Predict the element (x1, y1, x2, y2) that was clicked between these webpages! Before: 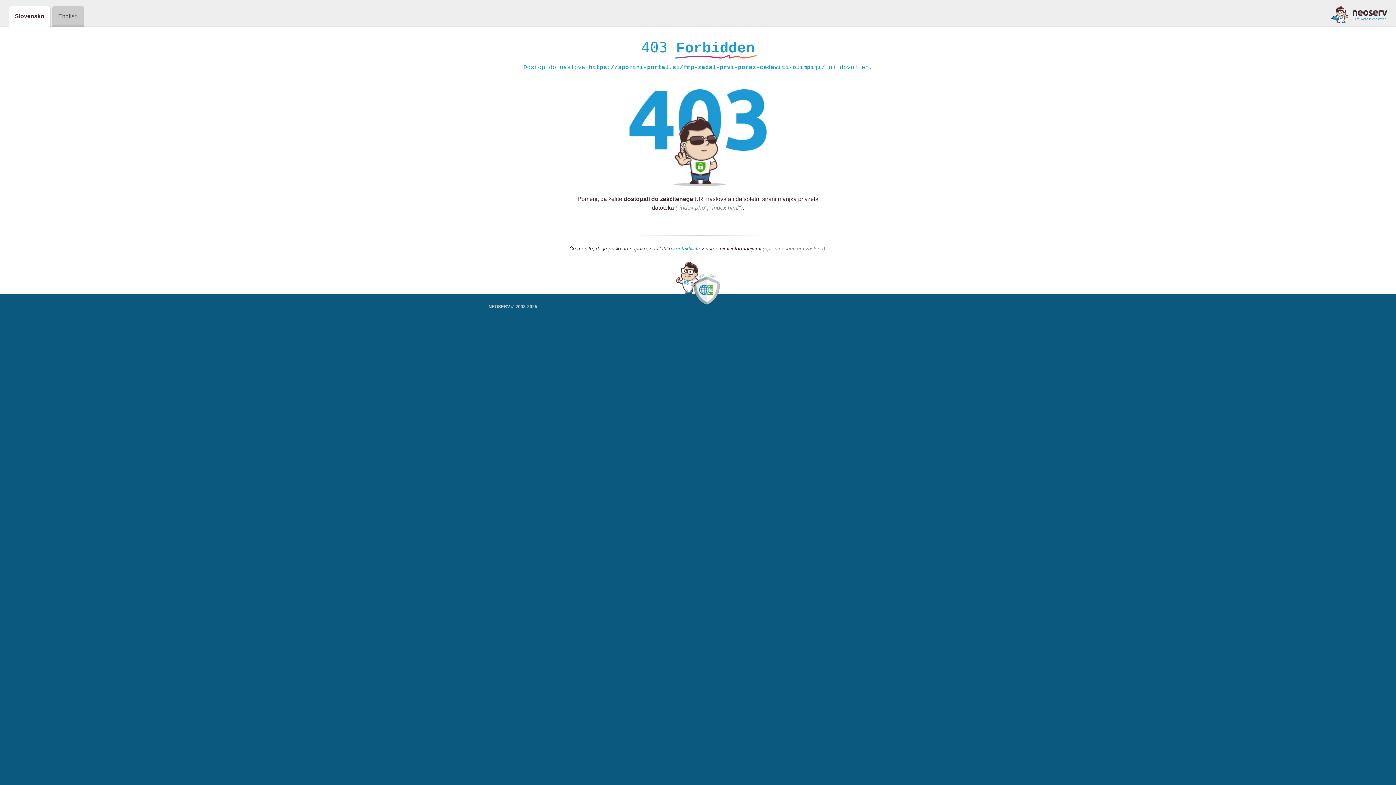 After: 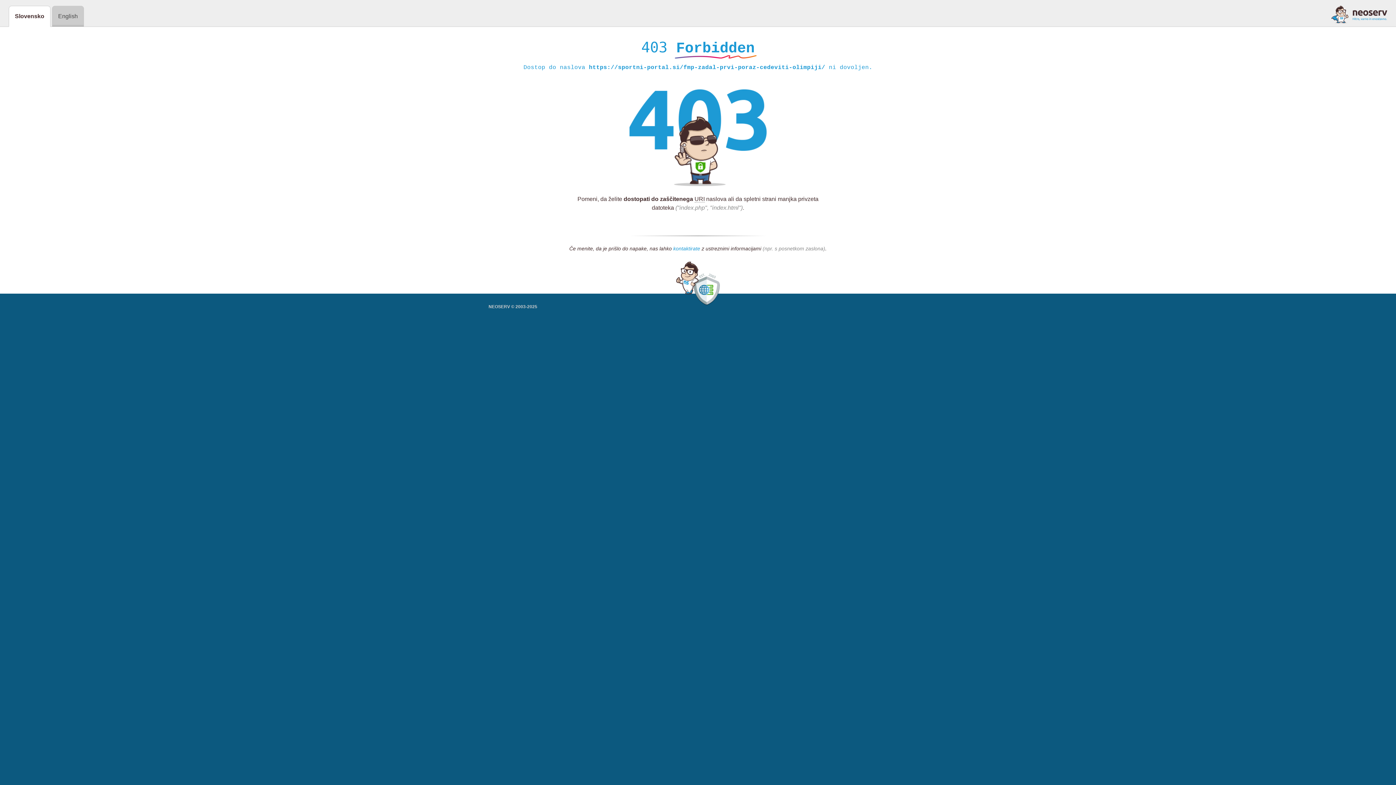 Action: bbox: (673, 245, 700, 252) label: kontaktirate